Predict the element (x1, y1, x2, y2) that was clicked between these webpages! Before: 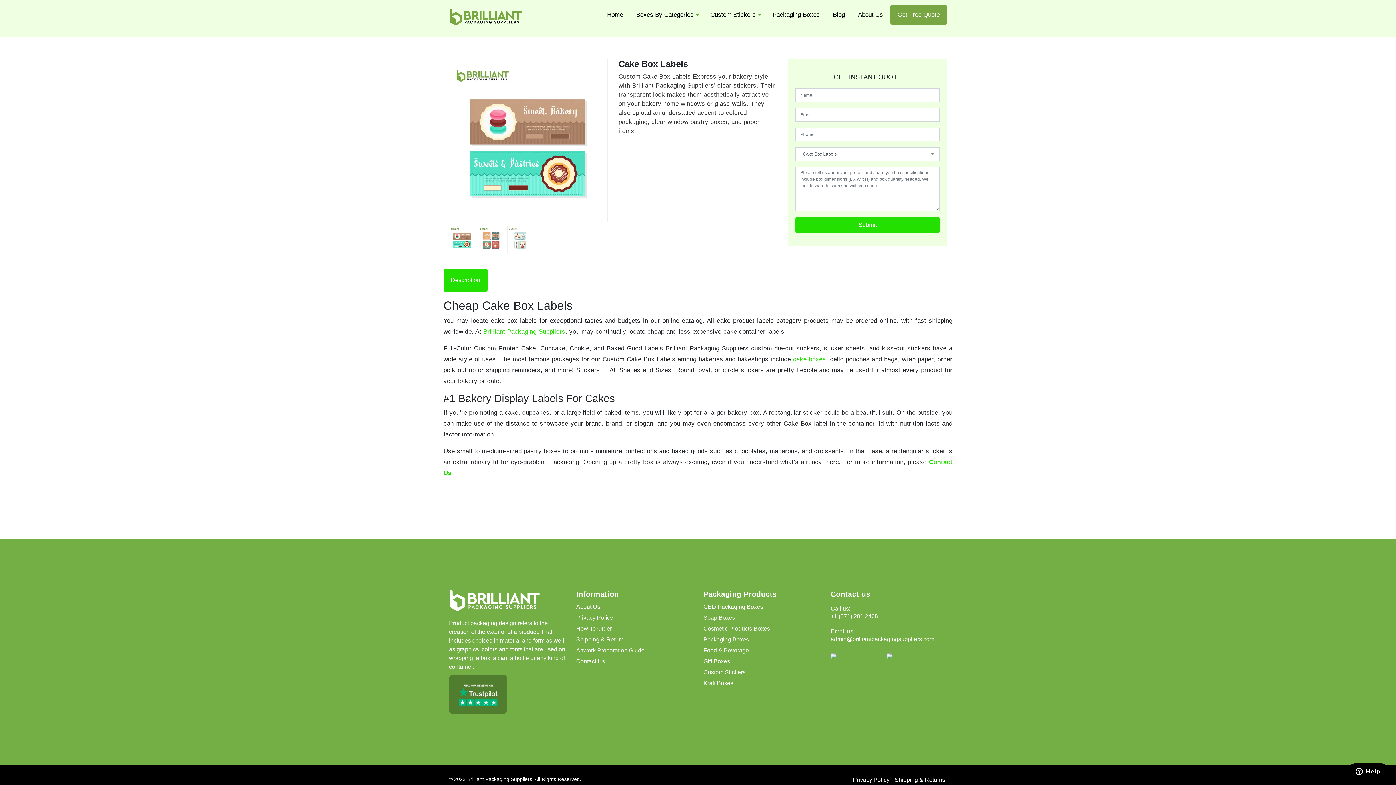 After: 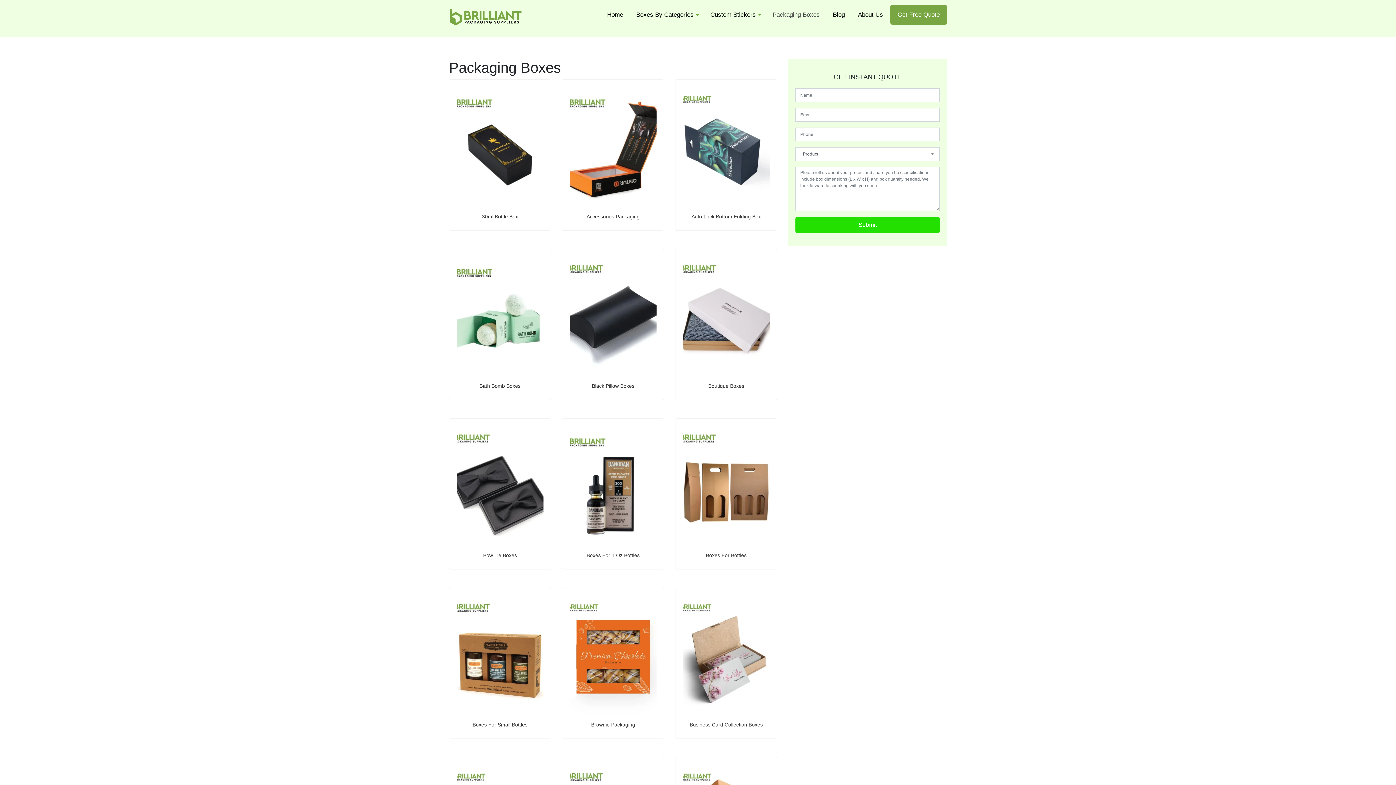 Action: bbox: (766, 3, 825, 25) label: Packaging Boxes